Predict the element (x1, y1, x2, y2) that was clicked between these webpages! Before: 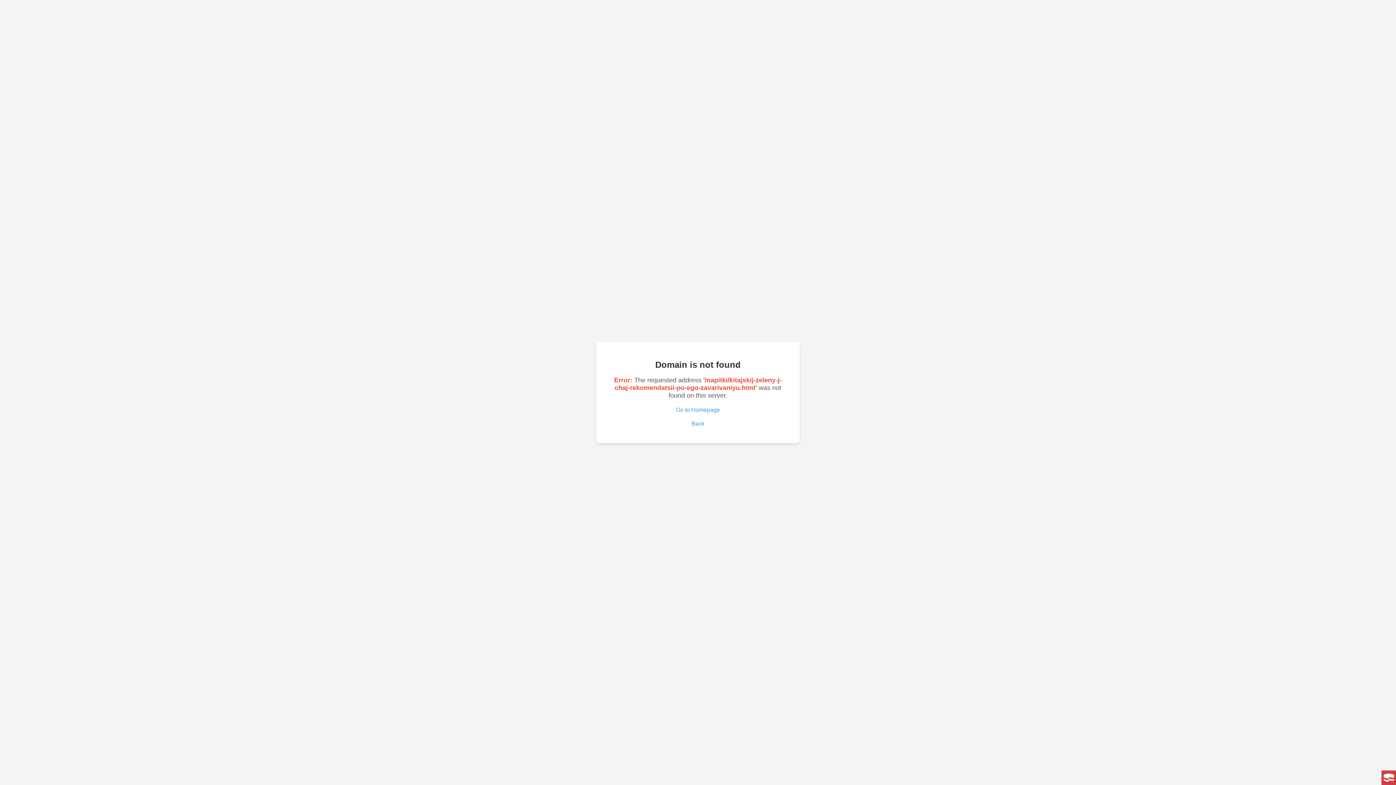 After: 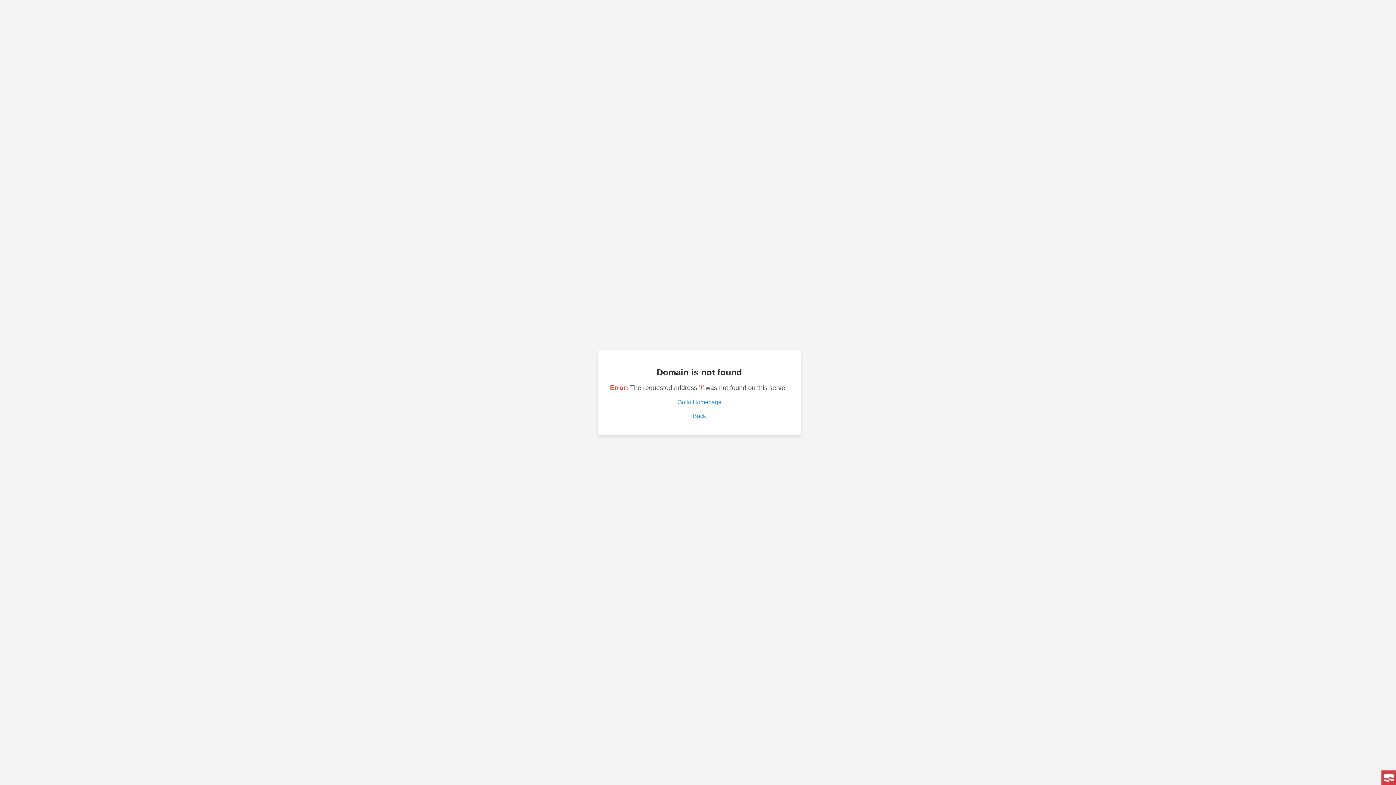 Action: bbox: (607, 407, 789, 413) label: Go to Homepage